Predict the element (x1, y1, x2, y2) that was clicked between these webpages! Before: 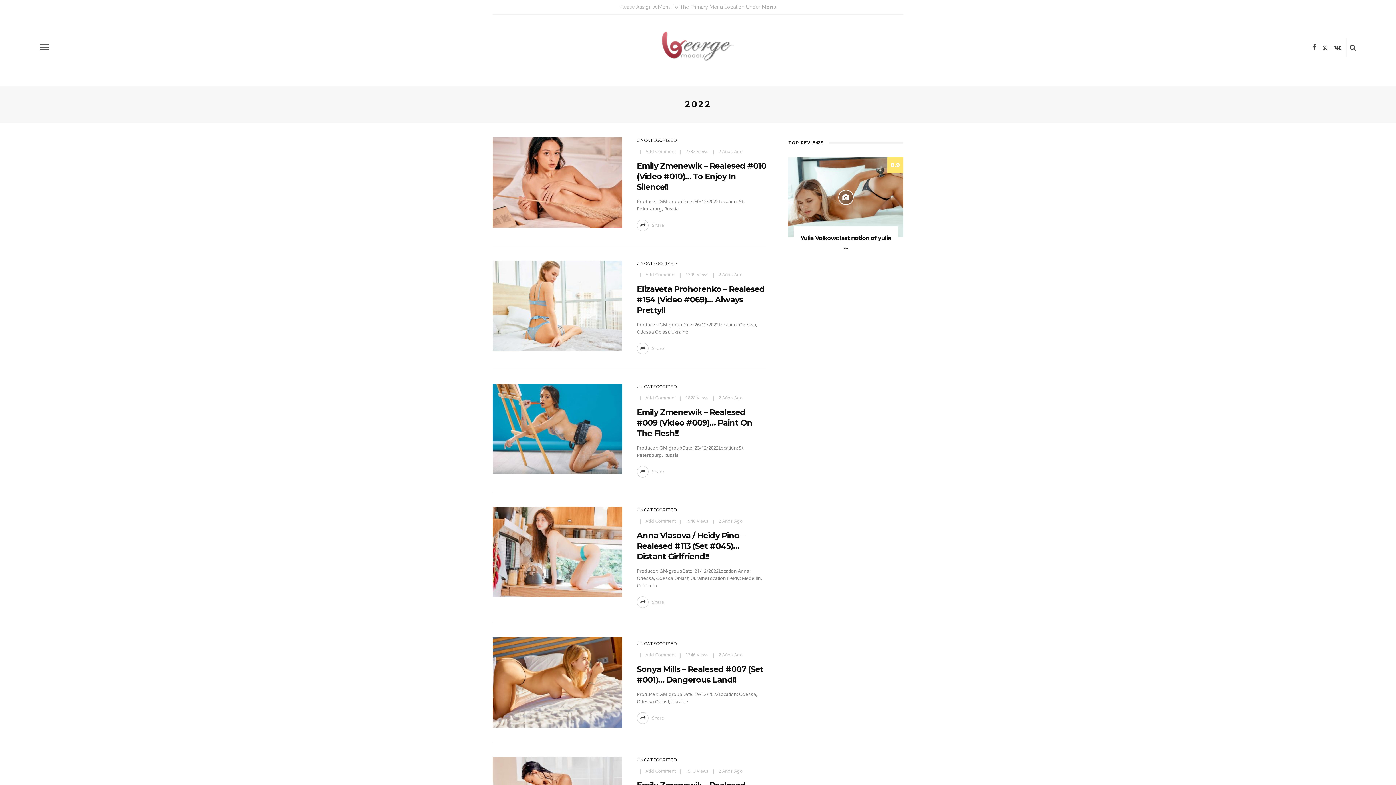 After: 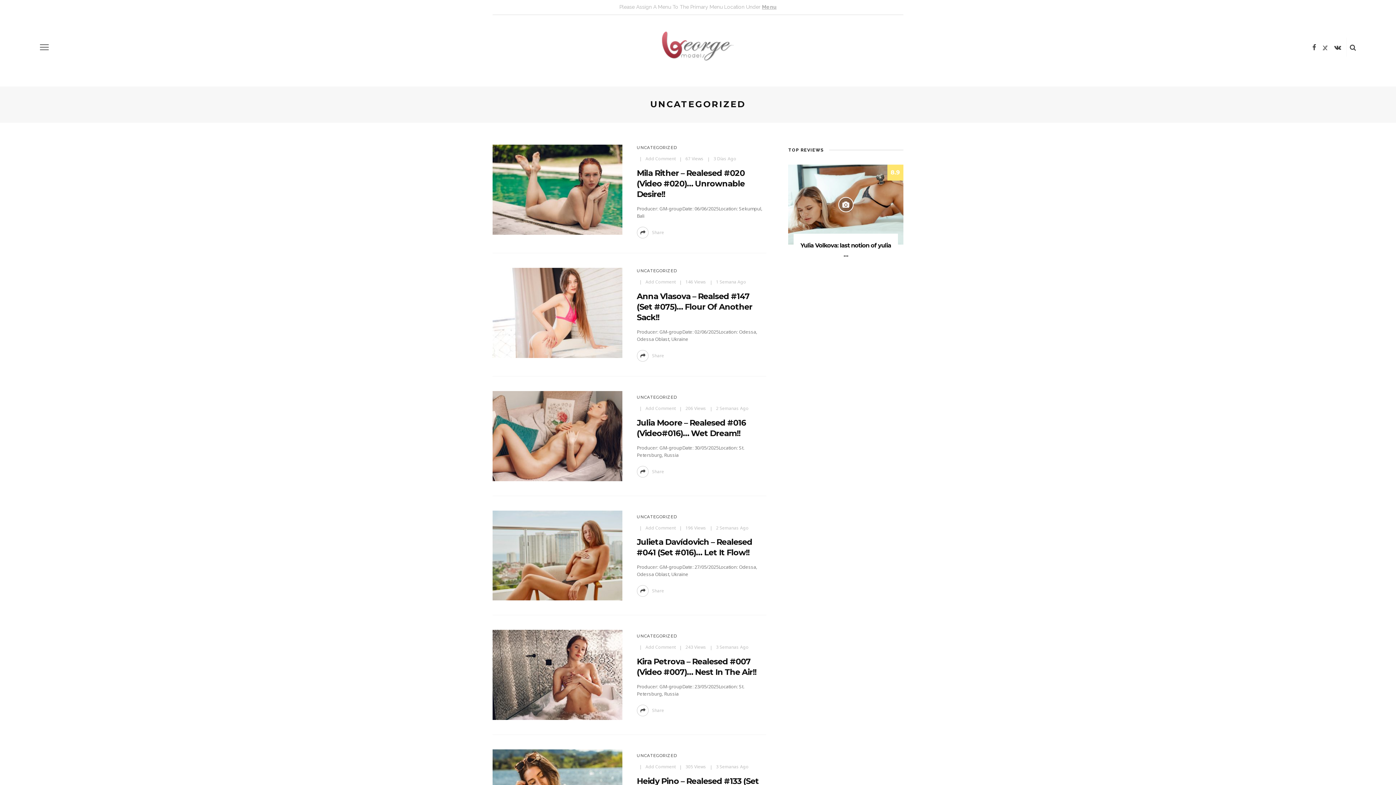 Action: bbox: (636, 261, 676, 266) label: UNCATEGORIZED